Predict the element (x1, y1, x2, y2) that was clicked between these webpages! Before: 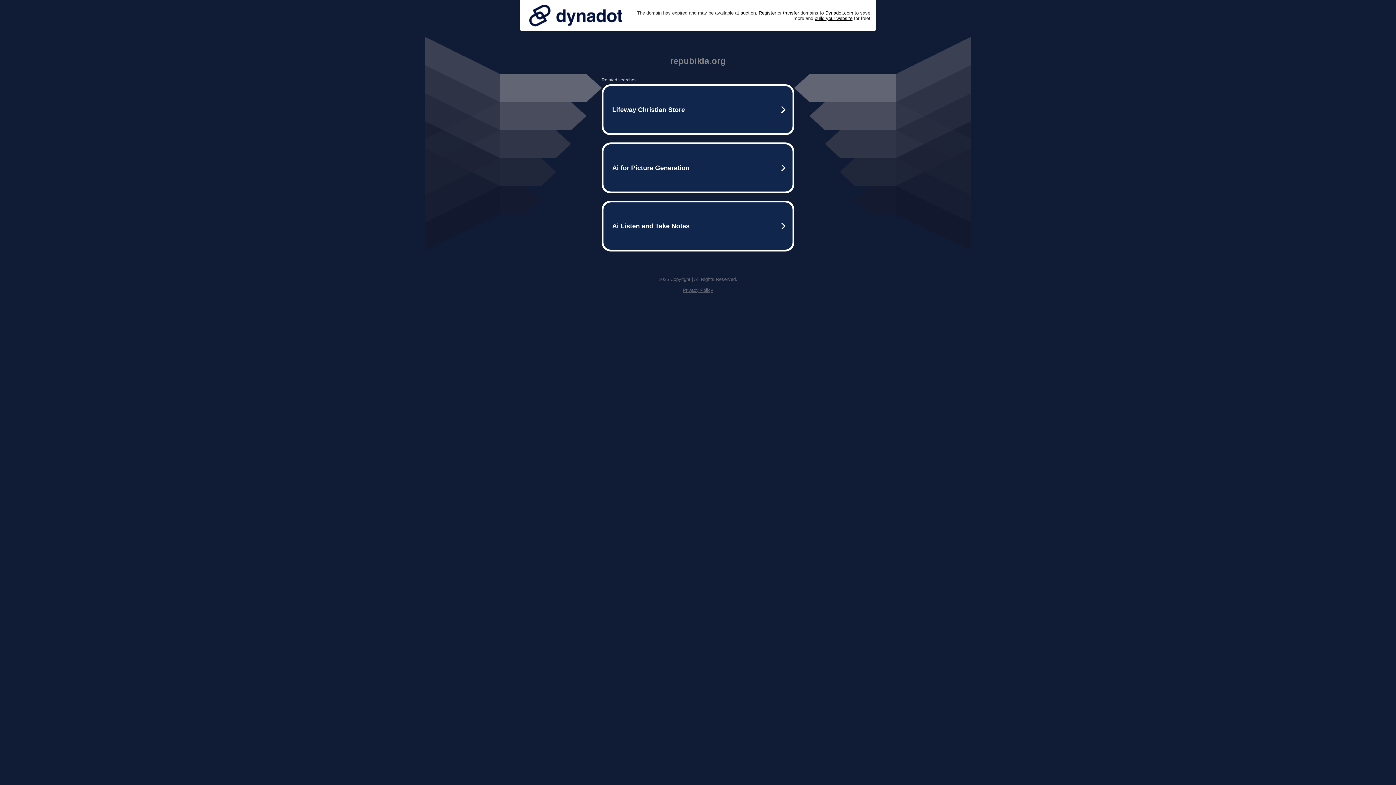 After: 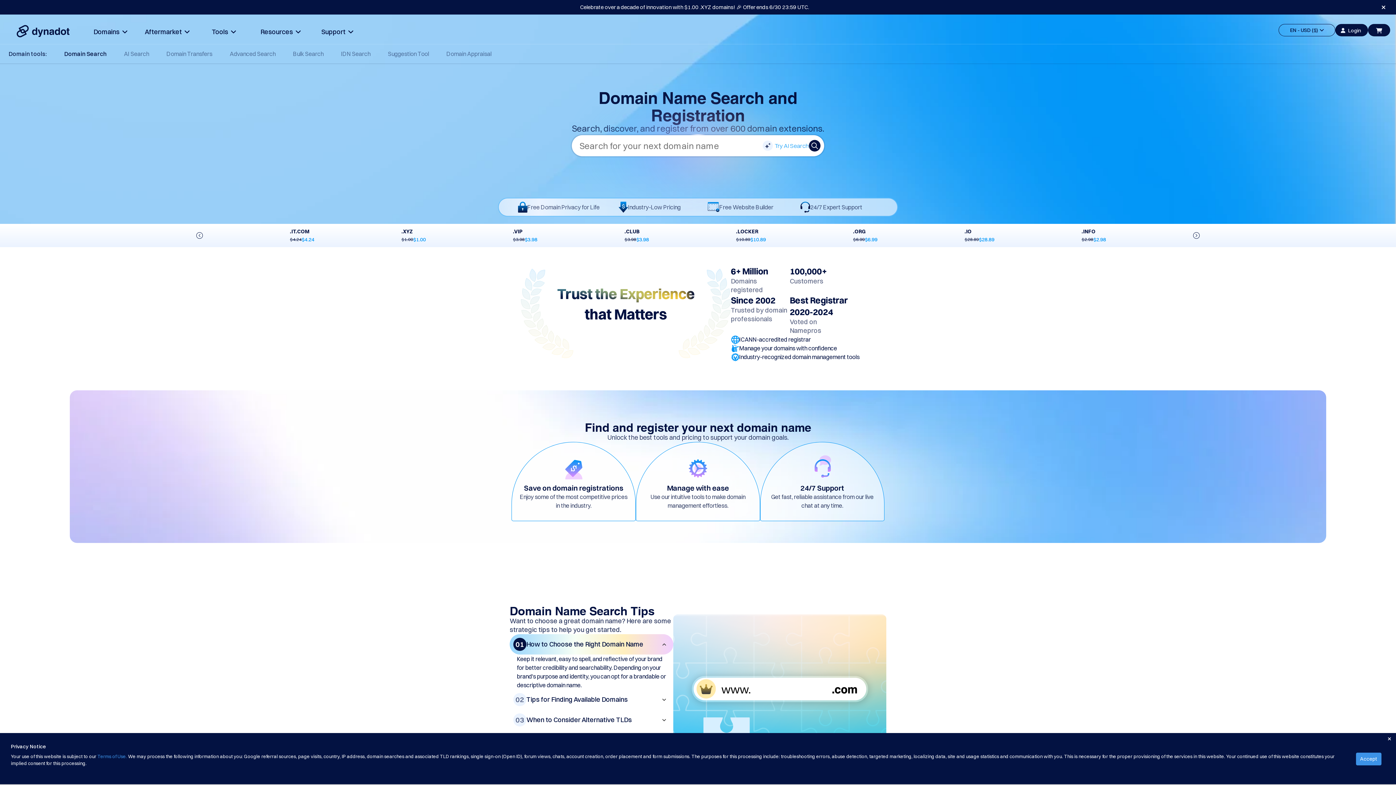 Action: label: Register bbox: (758, 10, 776, 15)